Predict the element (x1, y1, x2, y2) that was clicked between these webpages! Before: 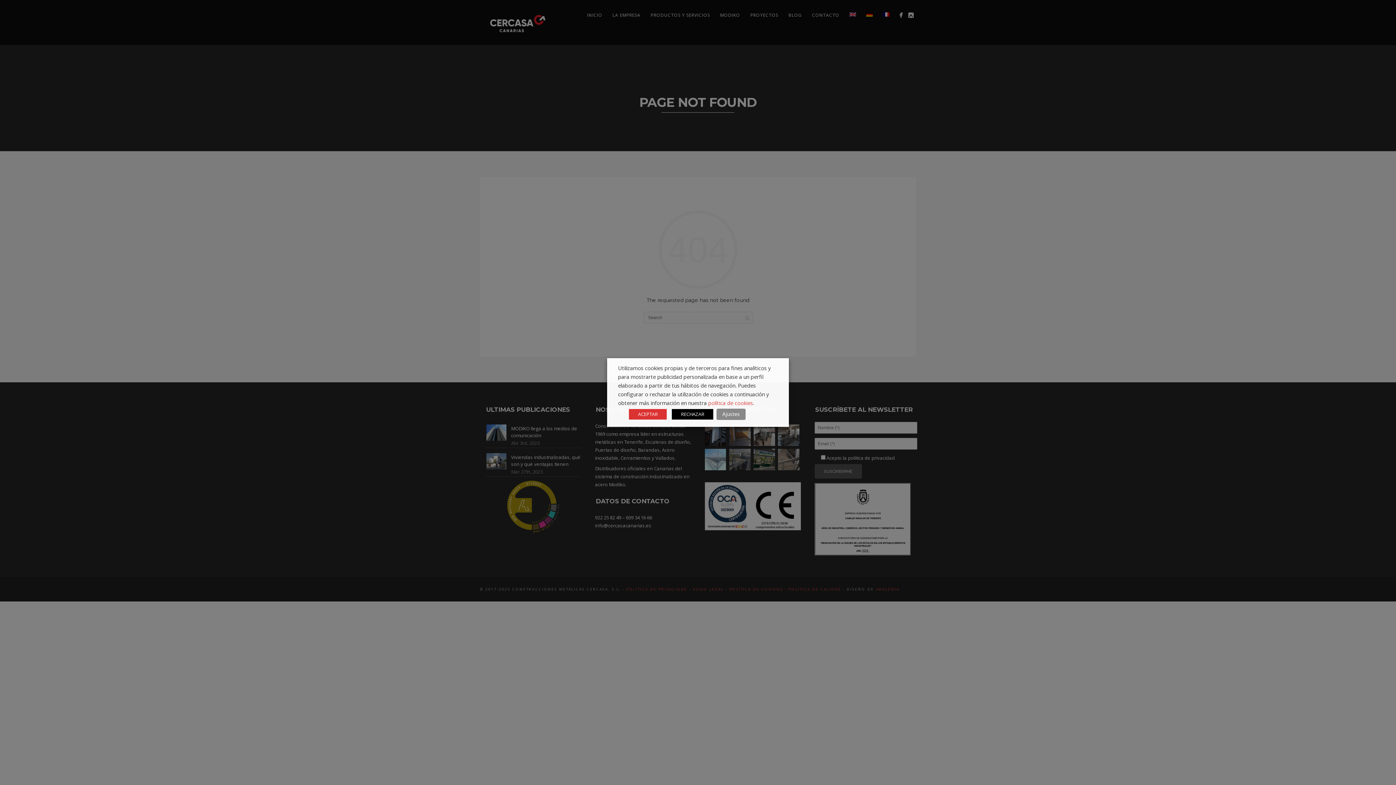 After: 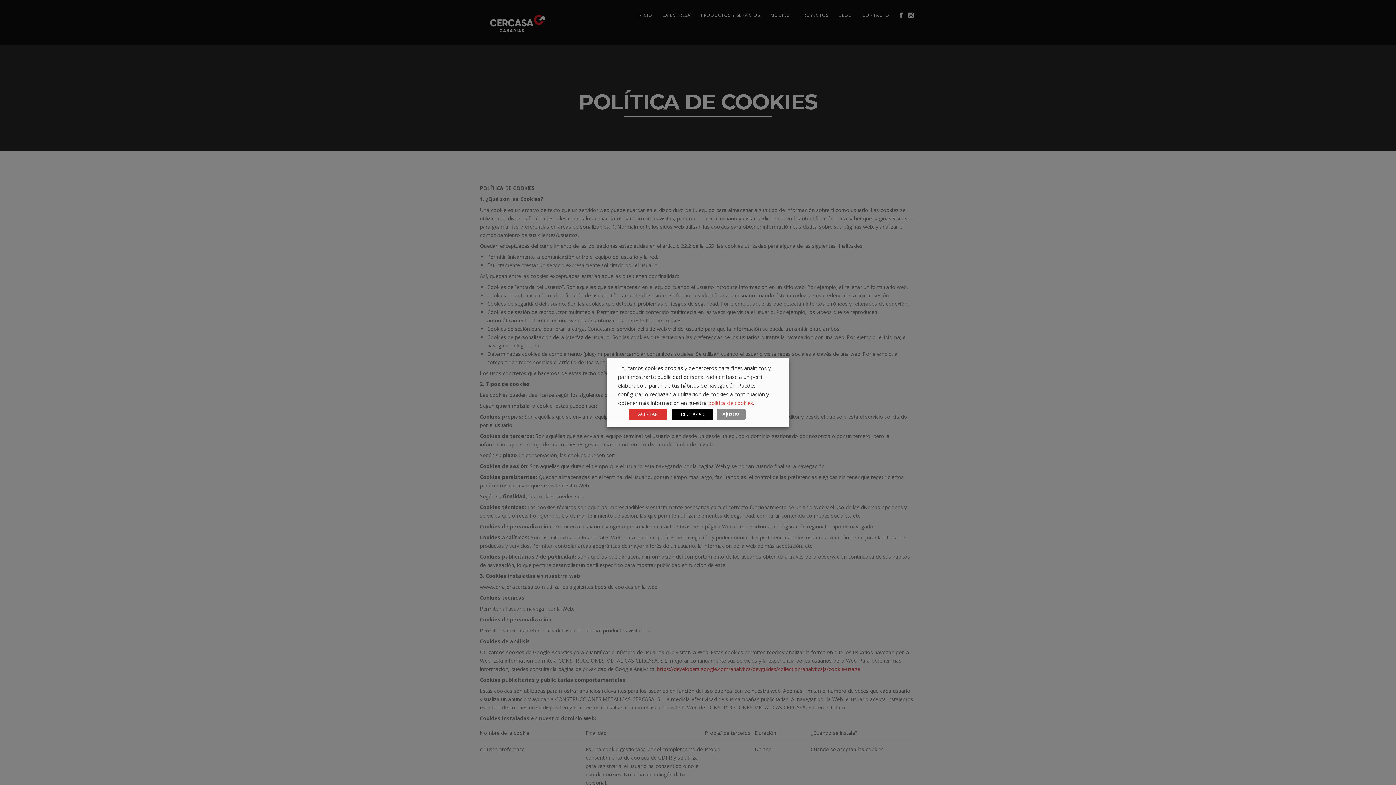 Action: bbox: (708, 399, 753, 406) label: política de cookies